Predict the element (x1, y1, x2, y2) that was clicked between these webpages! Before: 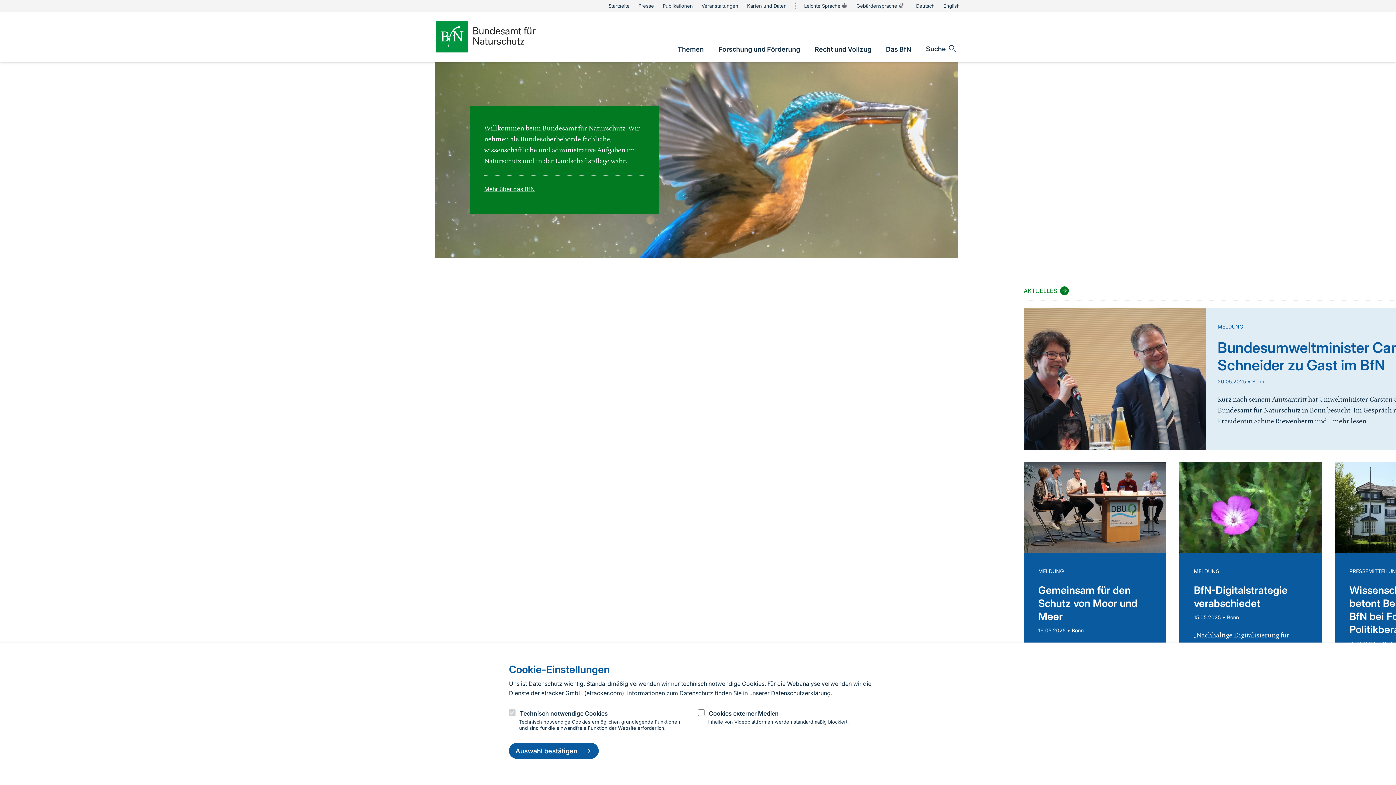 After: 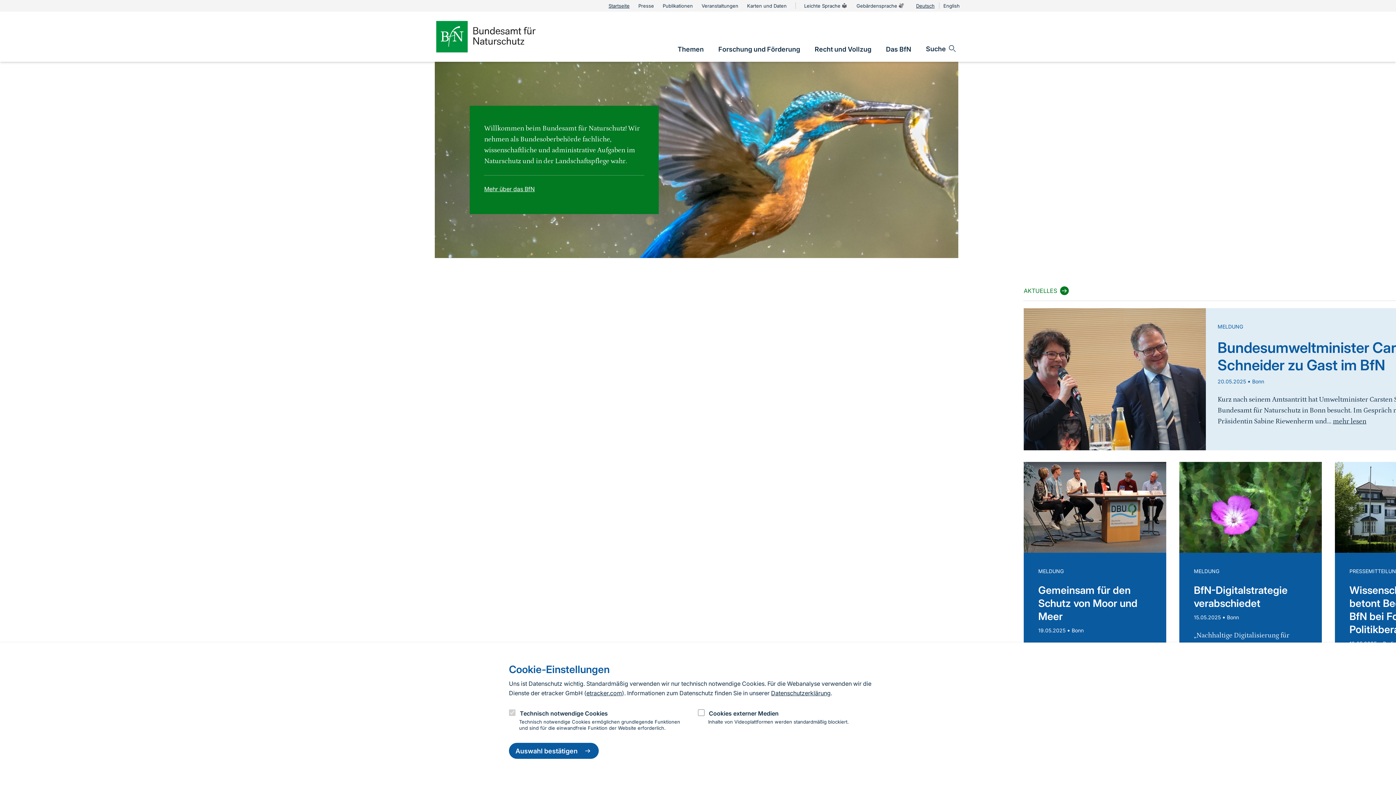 Action: bbox: (608, 1, 629, 10) label: Startseite